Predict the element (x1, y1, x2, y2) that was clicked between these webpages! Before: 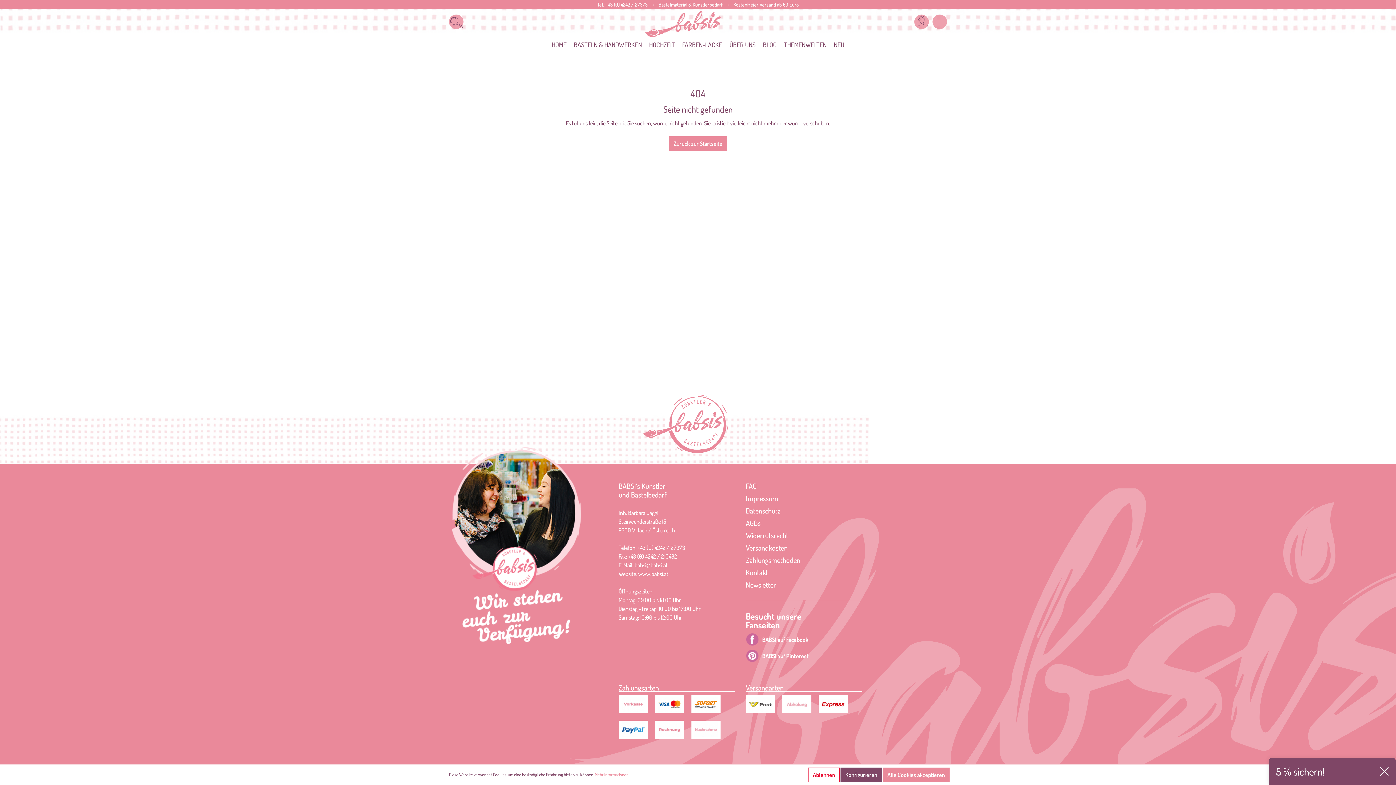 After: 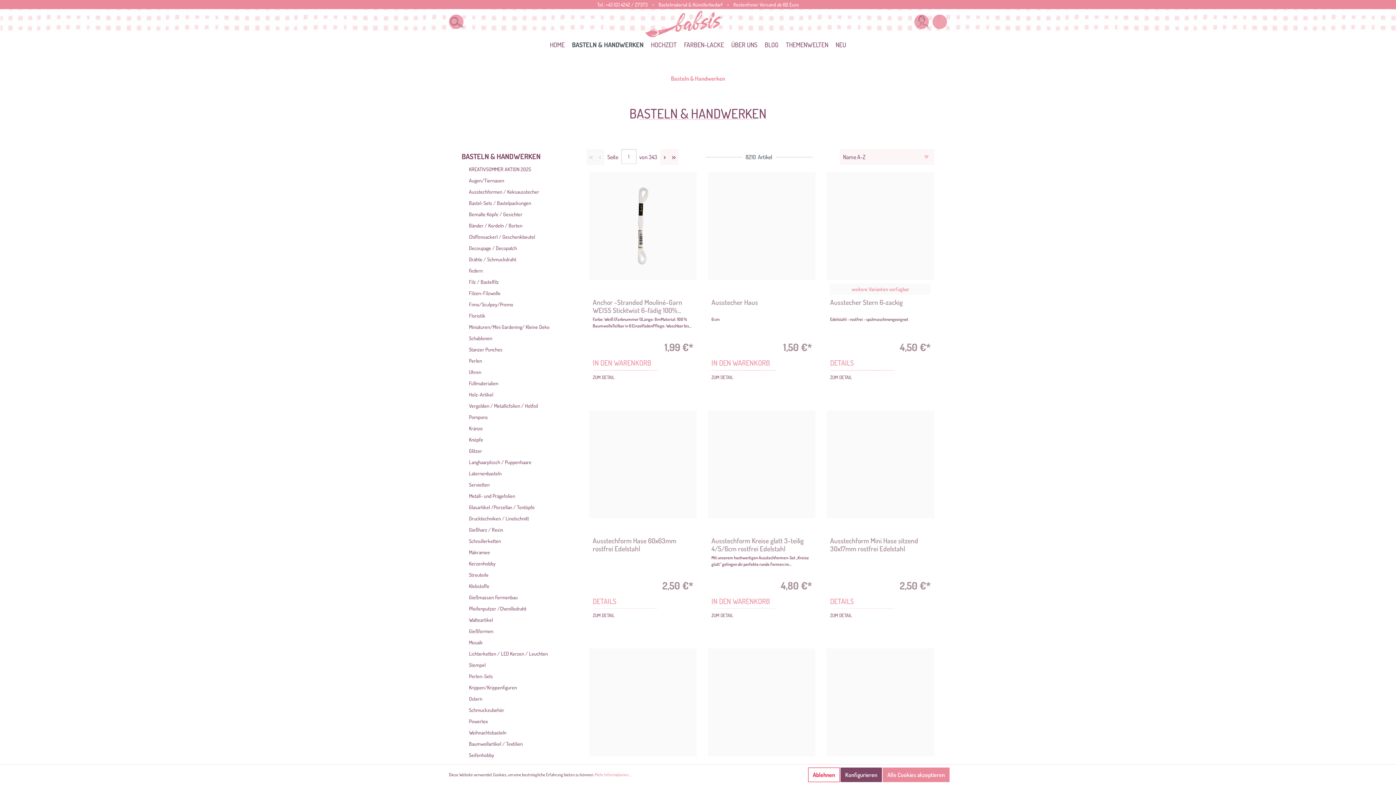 Action: label: BASTELN & HANDWERKEN bbox: (570, 34, 645, 57)